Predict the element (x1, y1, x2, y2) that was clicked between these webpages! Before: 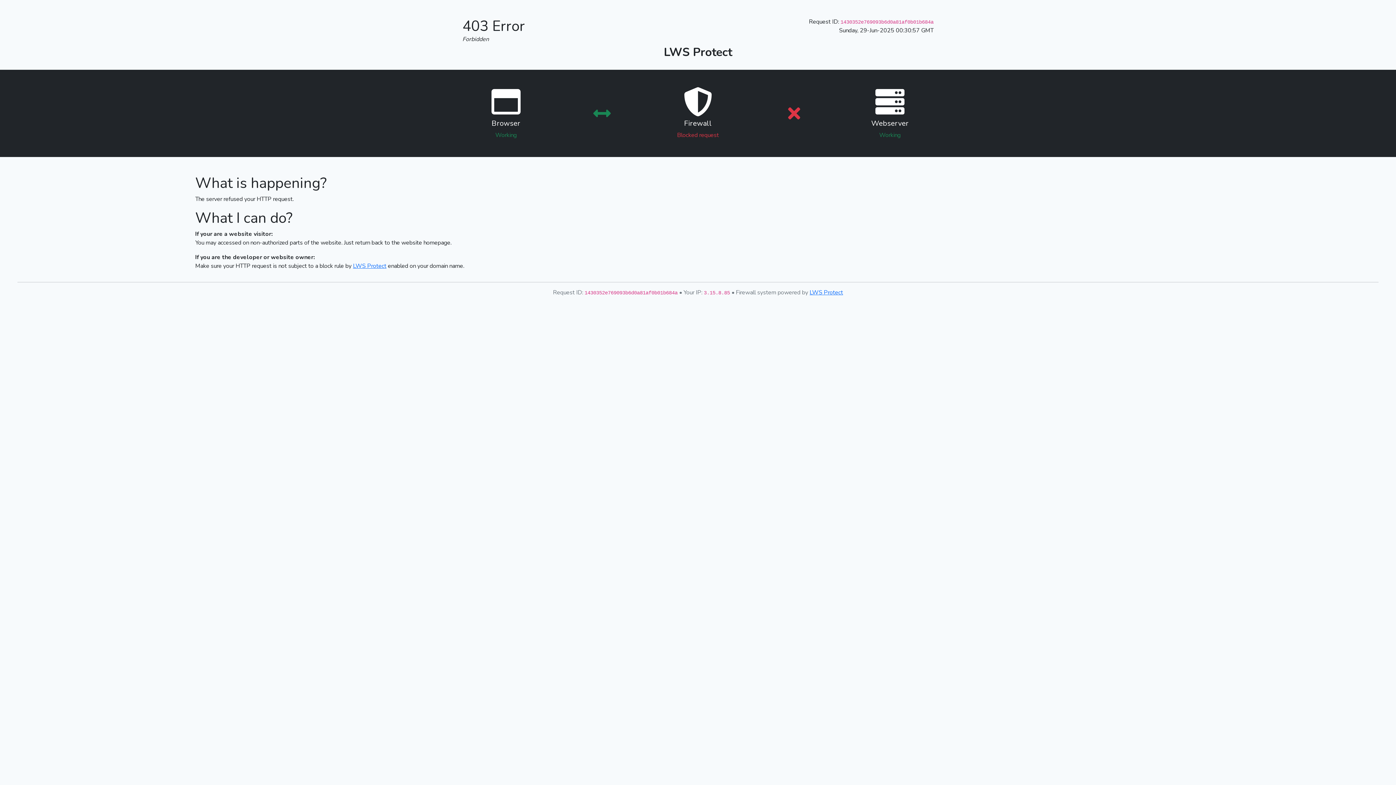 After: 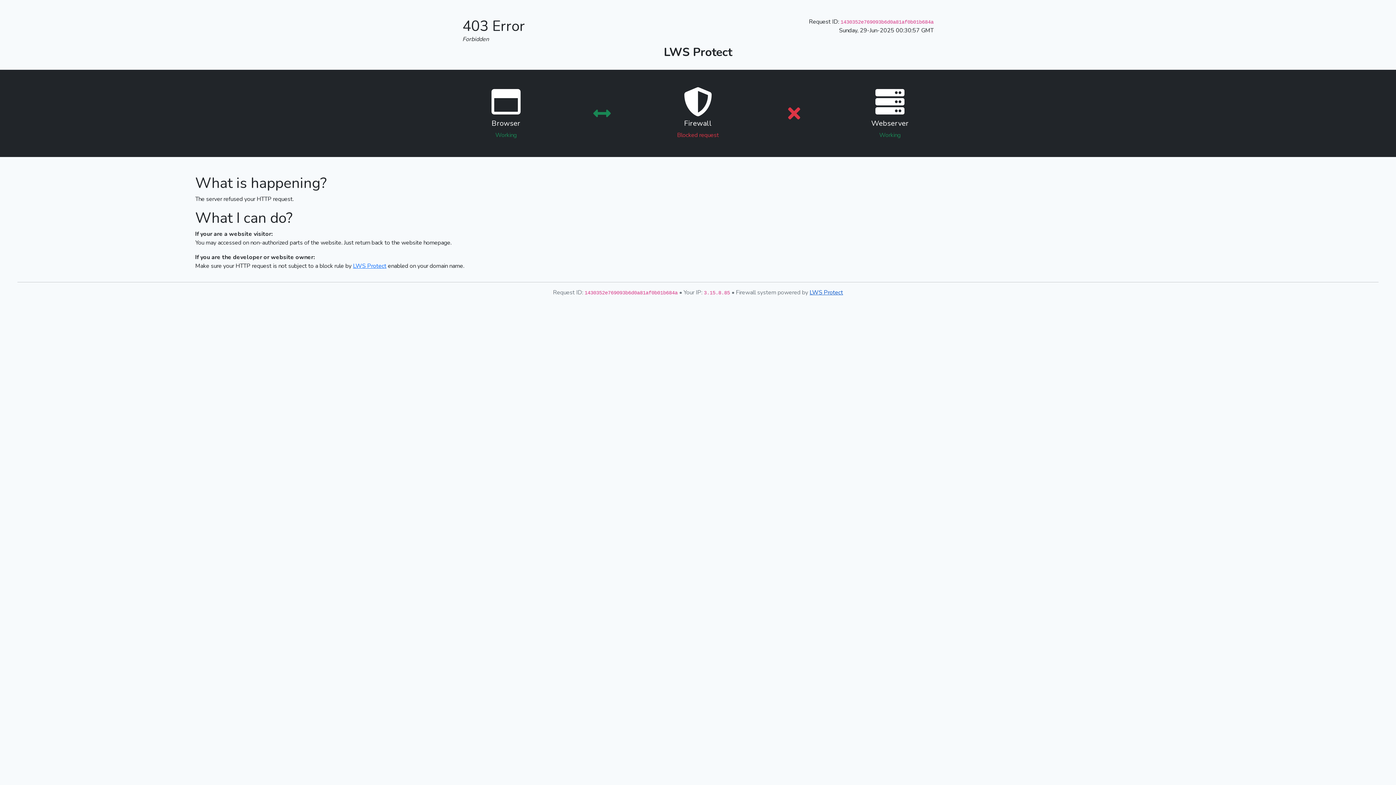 Action: bbox: (809, 288, 843, 296) label: LWS Protect